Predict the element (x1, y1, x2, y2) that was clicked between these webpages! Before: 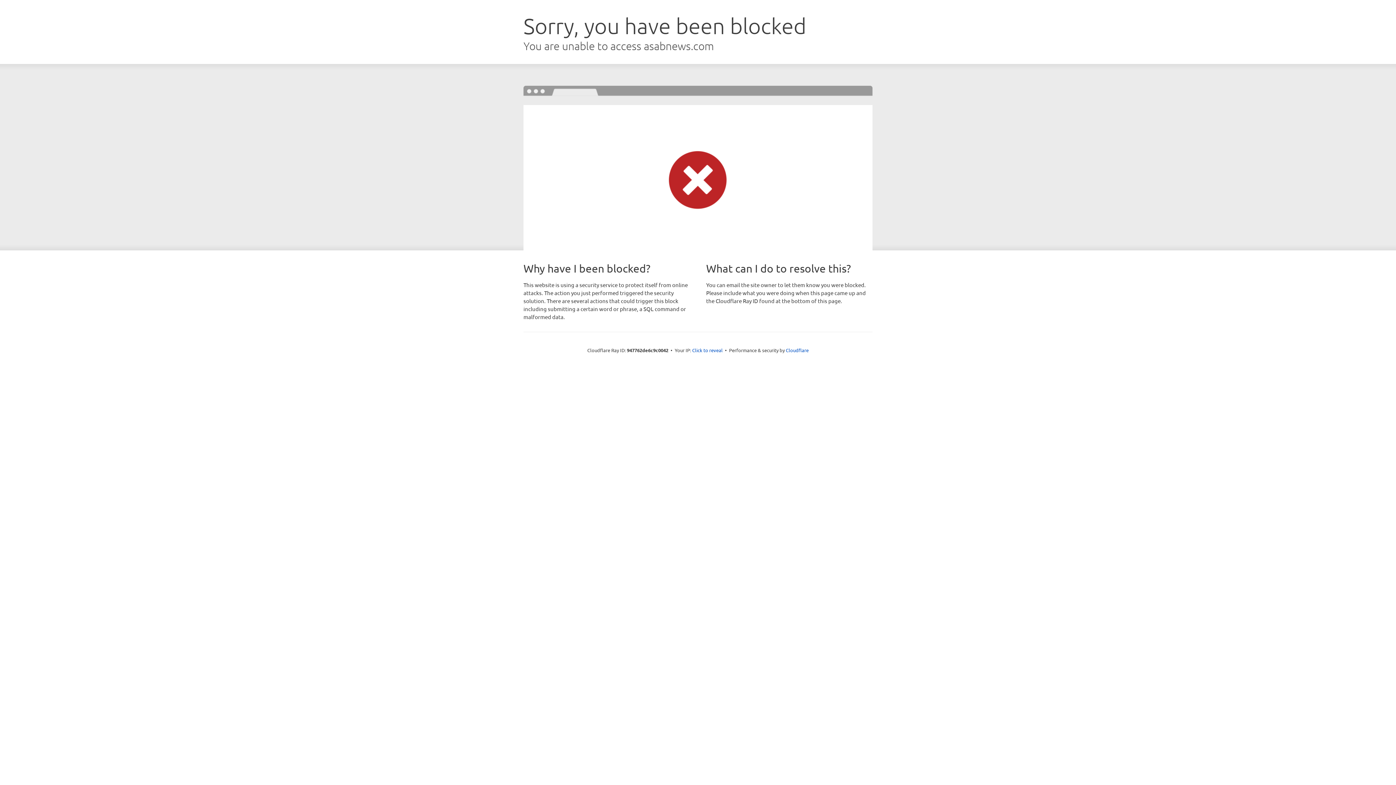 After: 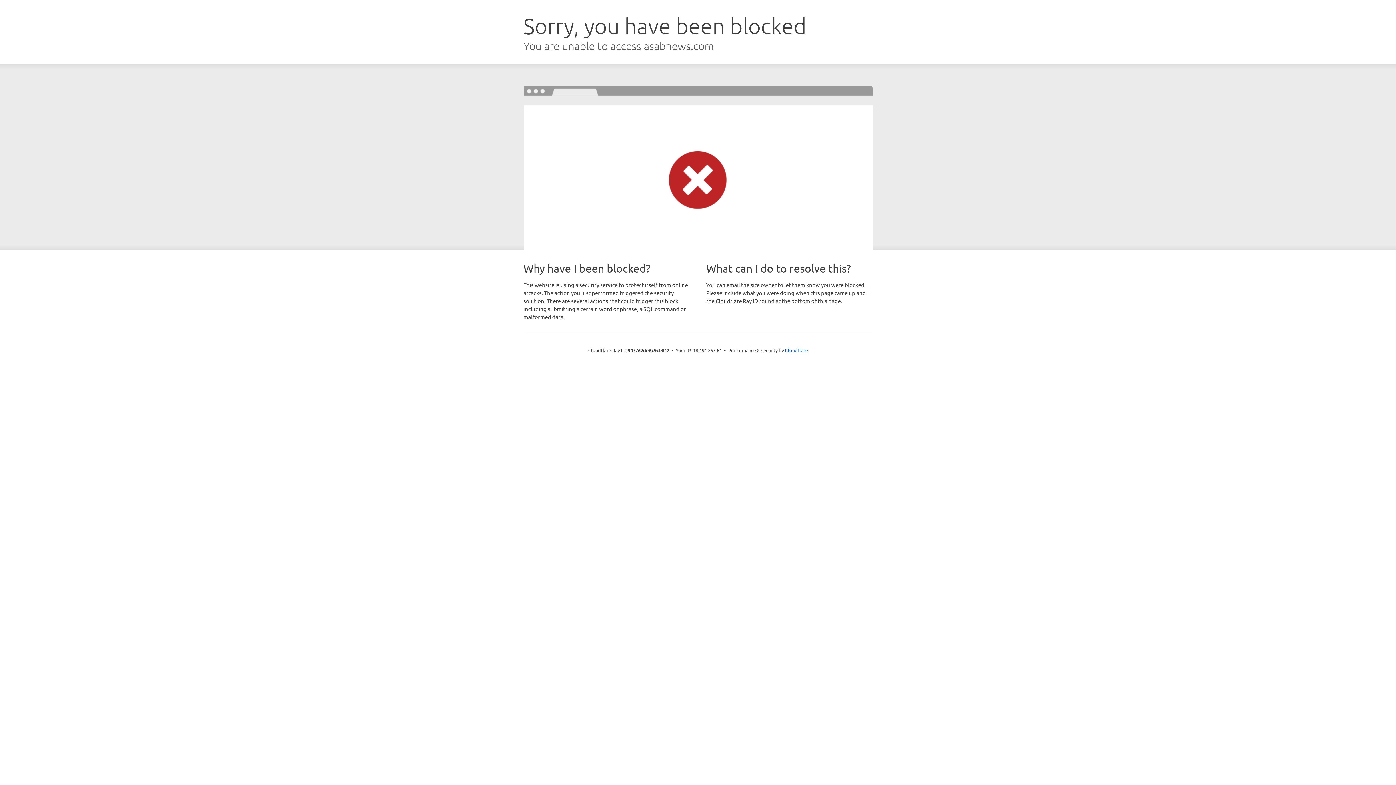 Action: label: Click to reveal bbox: (692, 346, 722, 353)